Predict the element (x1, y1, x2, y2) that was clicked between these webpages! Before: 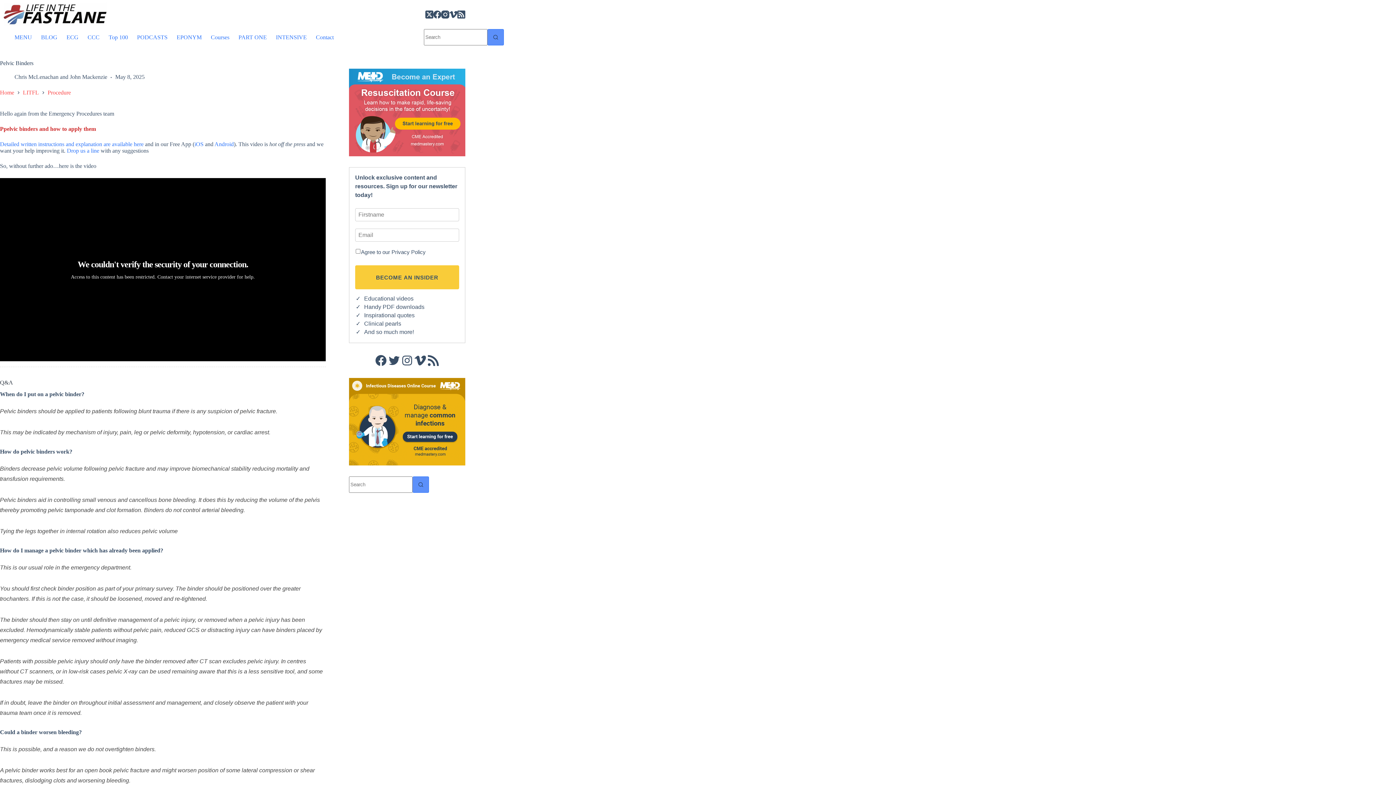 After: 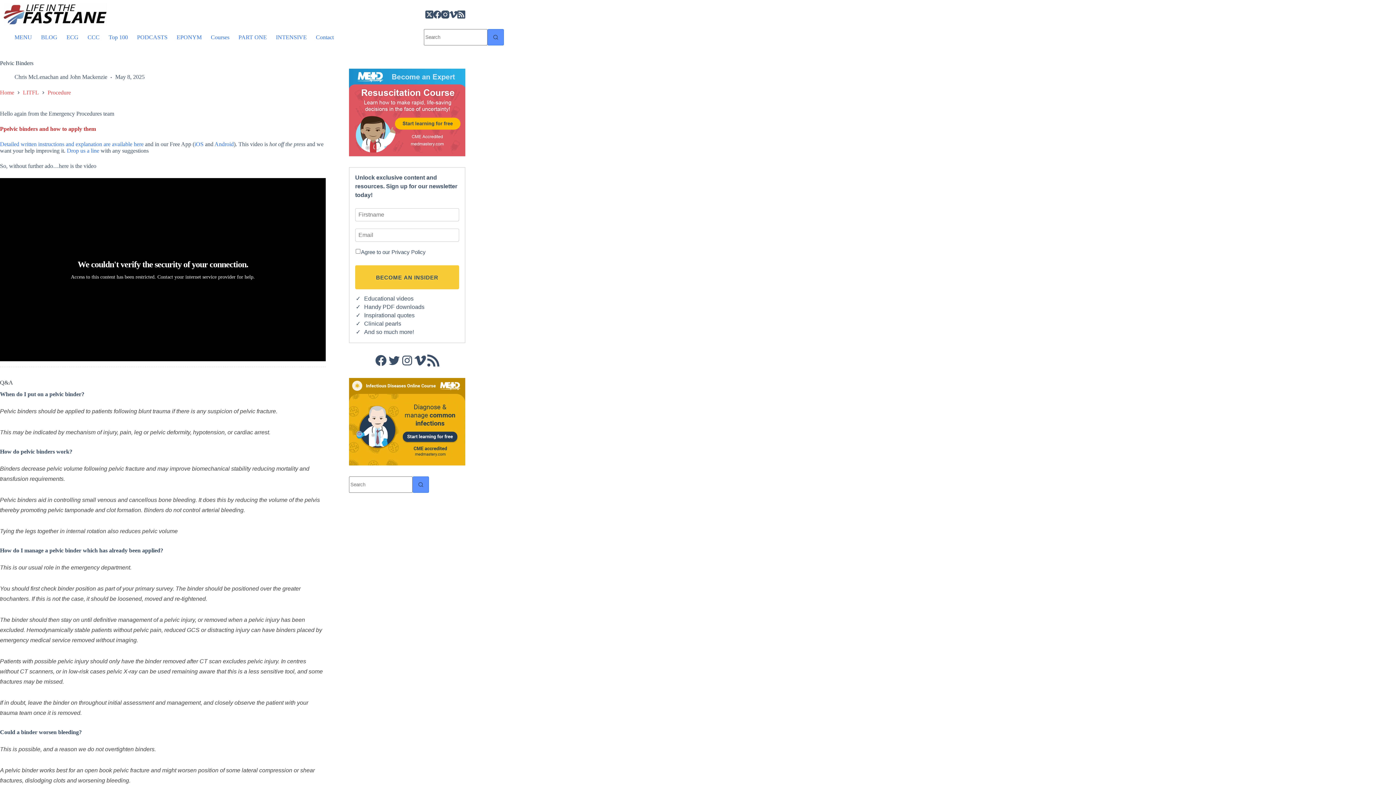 Action: bbox: (426, 354, 440, 367) label: RSS Feed